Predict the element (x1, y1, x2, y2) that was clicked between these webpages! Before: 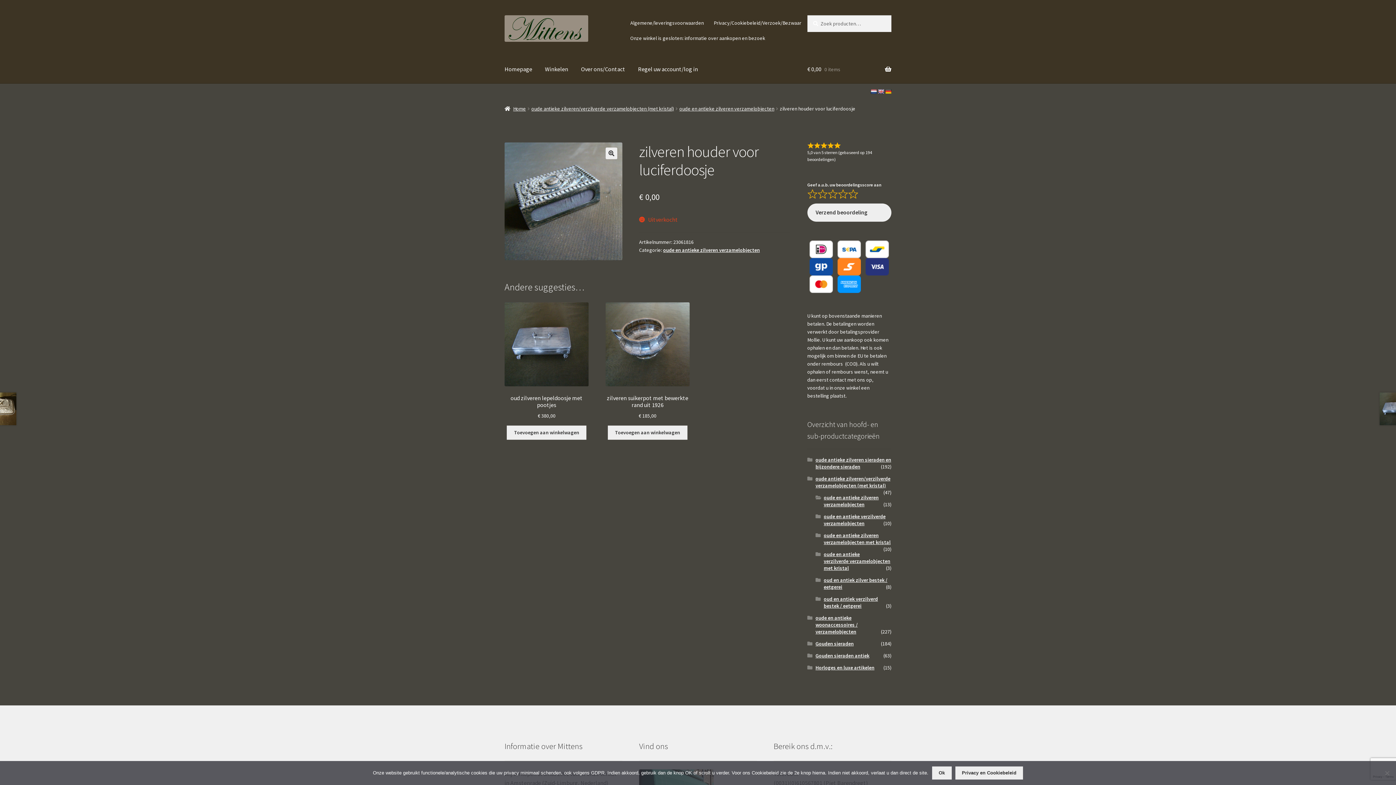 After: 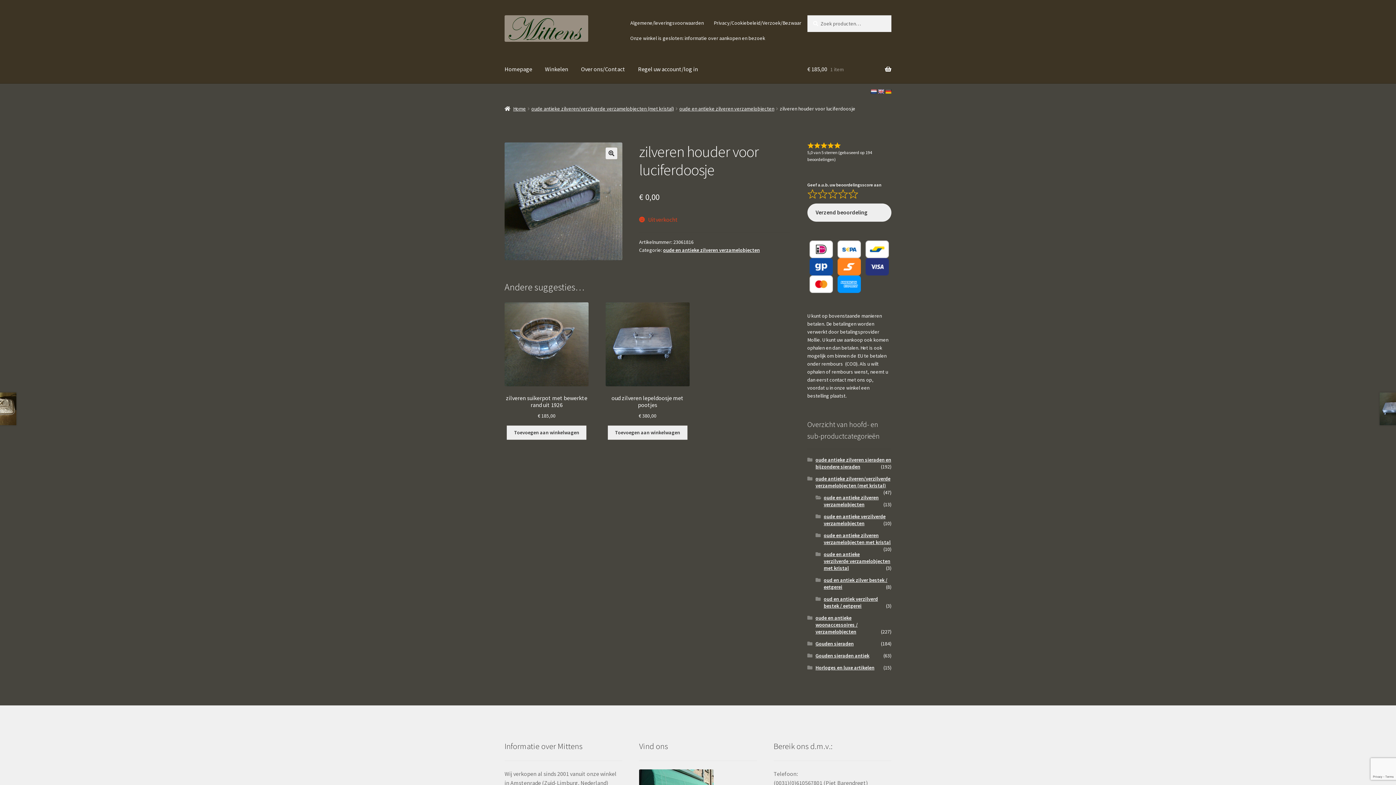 Action: bbox: (607, 425, 687, 439) label: Toevoegen aan winkelwagen: “zilveren suikerpot met bewerkte rand uit 1926“